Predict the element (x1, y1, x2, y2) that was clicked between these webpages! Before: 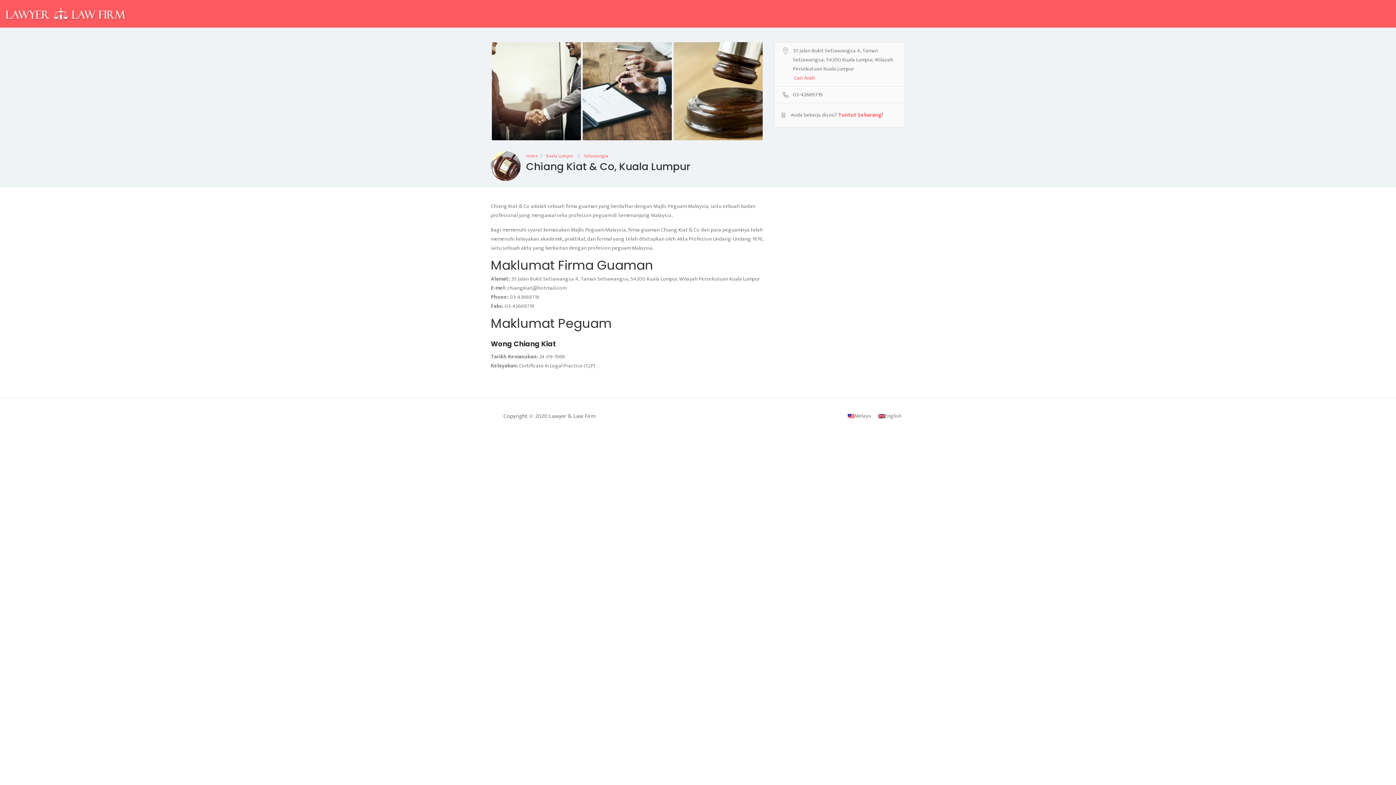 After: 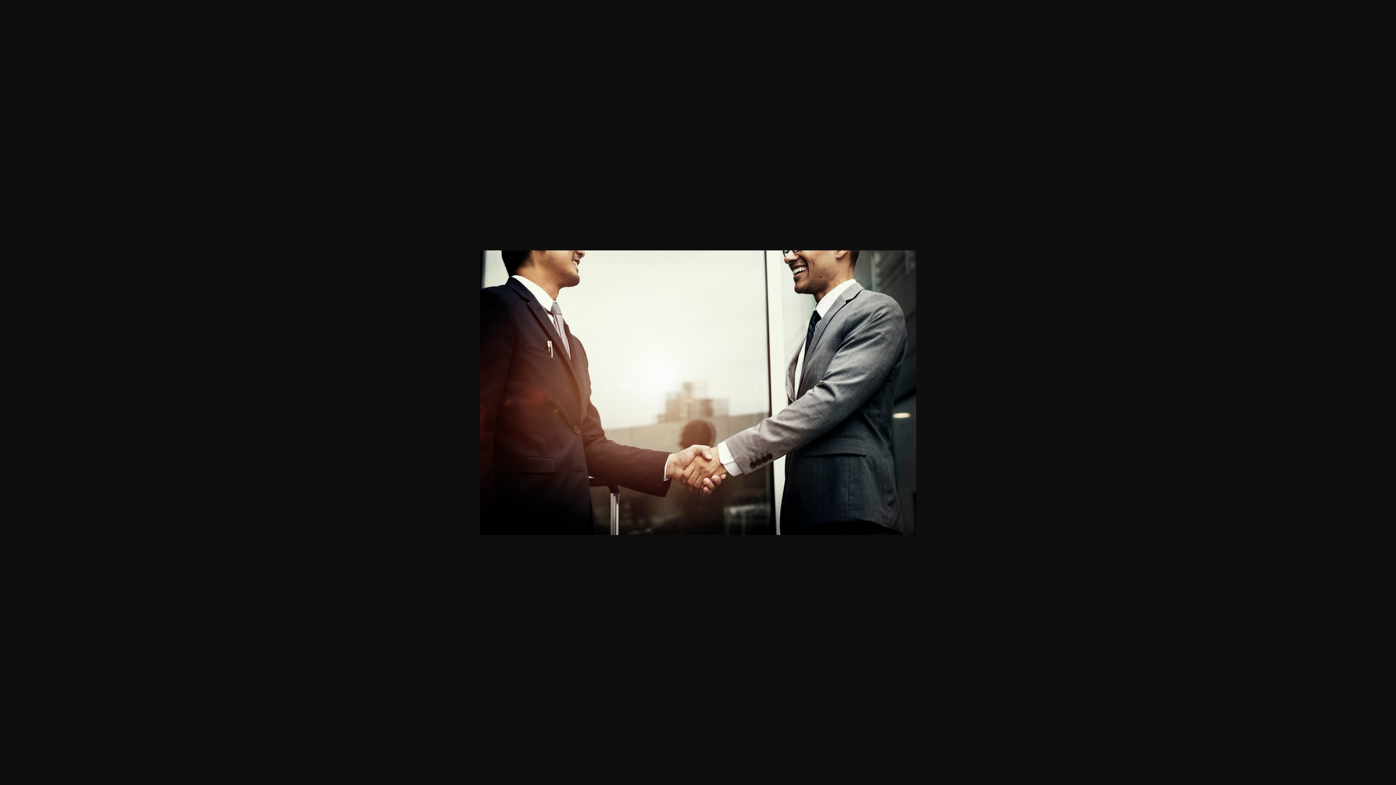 Action: bbox: (490, 42, 581, 140)